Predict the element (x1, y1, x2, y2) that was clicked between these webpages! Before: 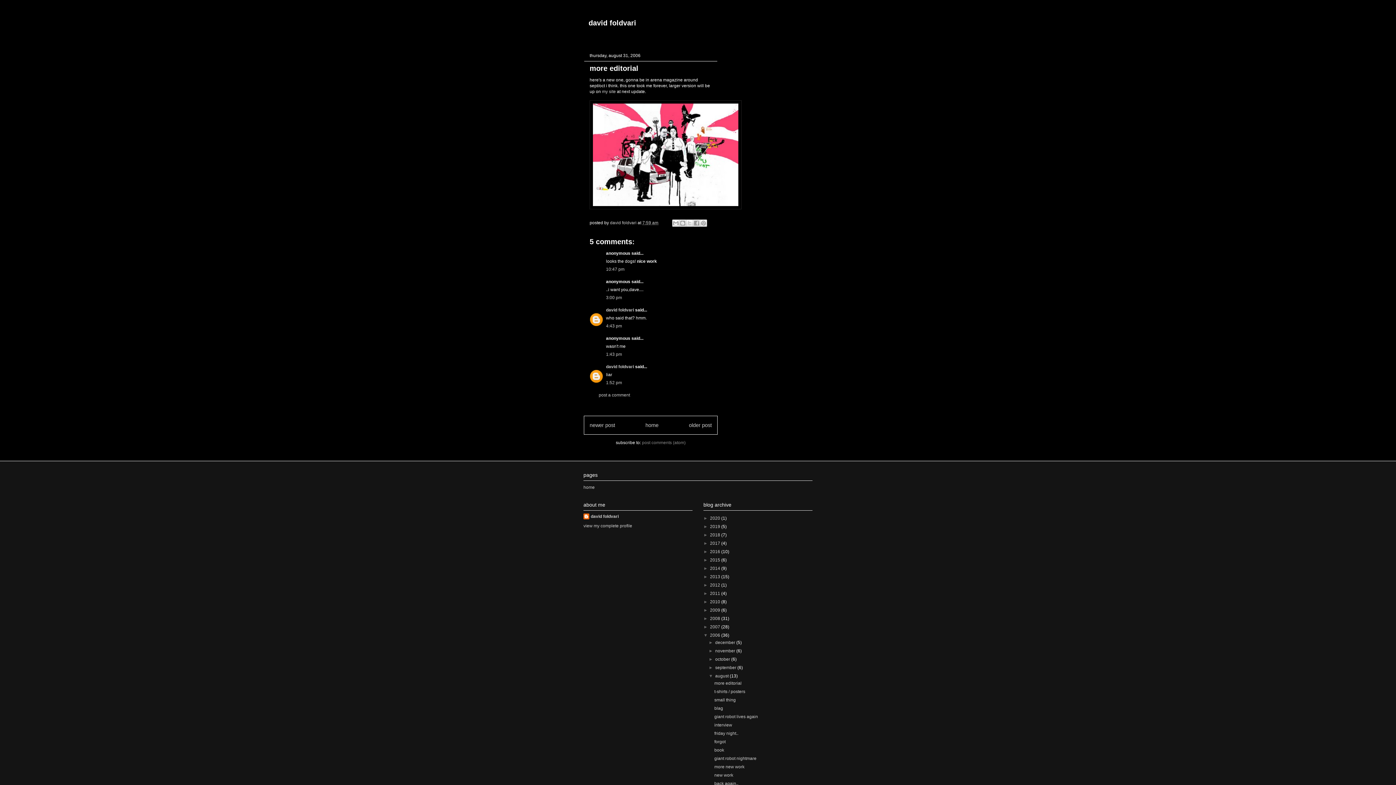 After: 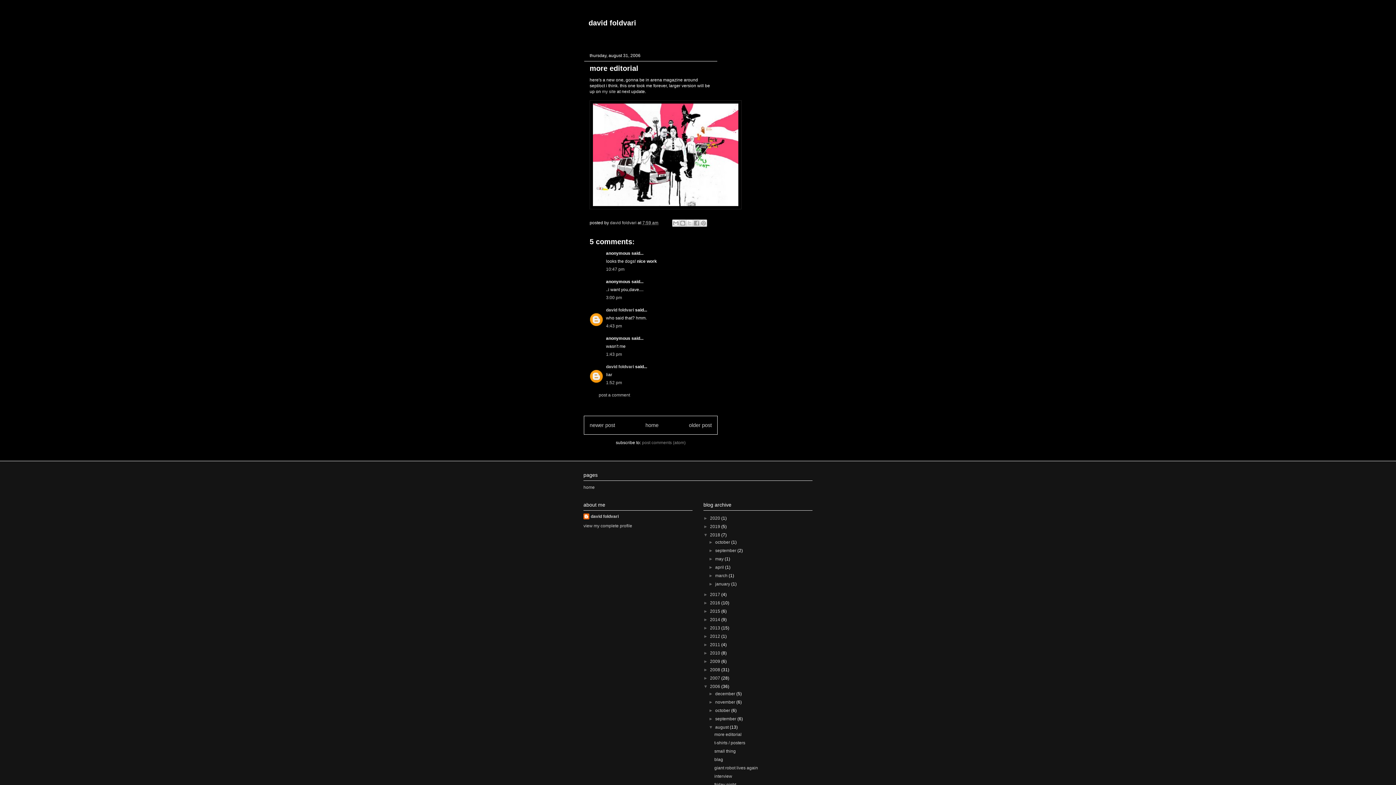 Action: label: ►   bbox: (703, 532, 710, 537)